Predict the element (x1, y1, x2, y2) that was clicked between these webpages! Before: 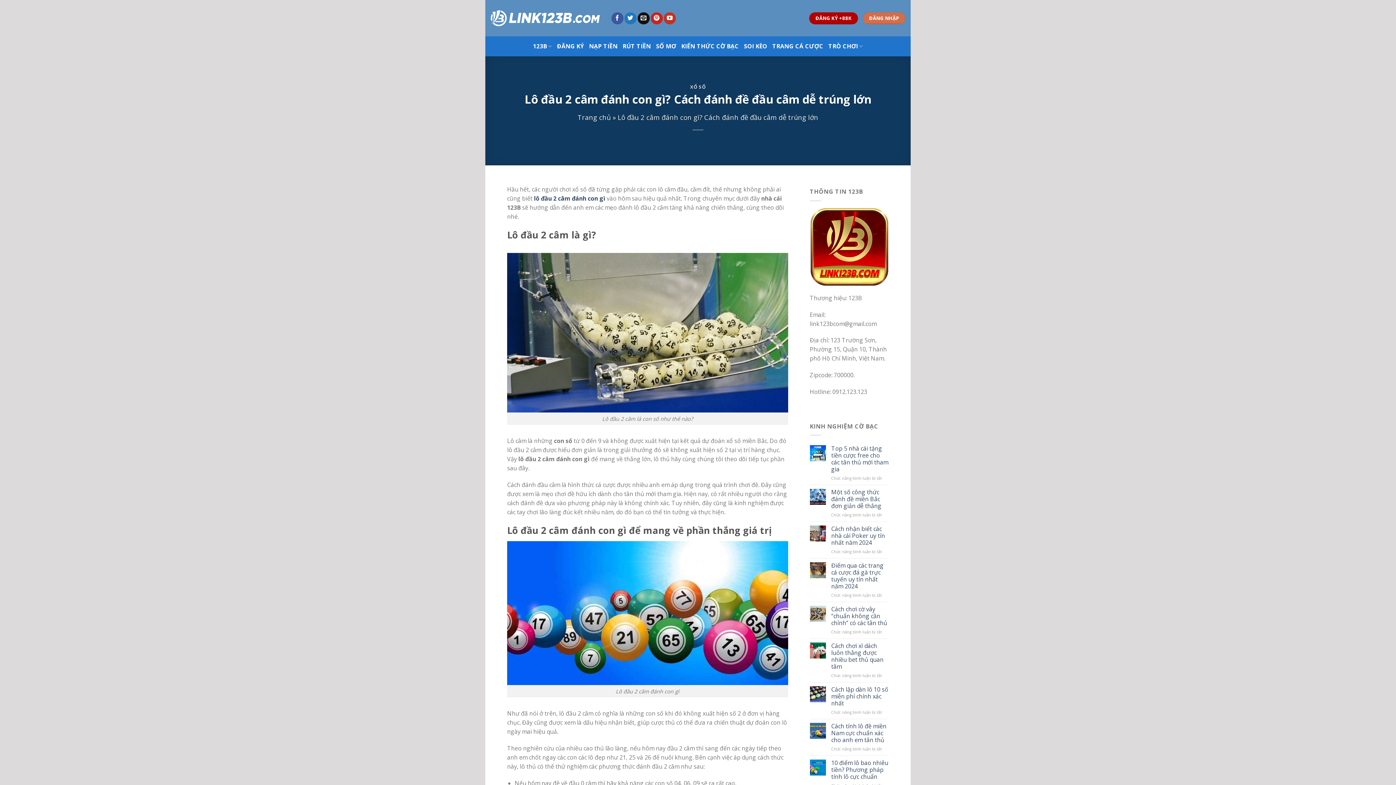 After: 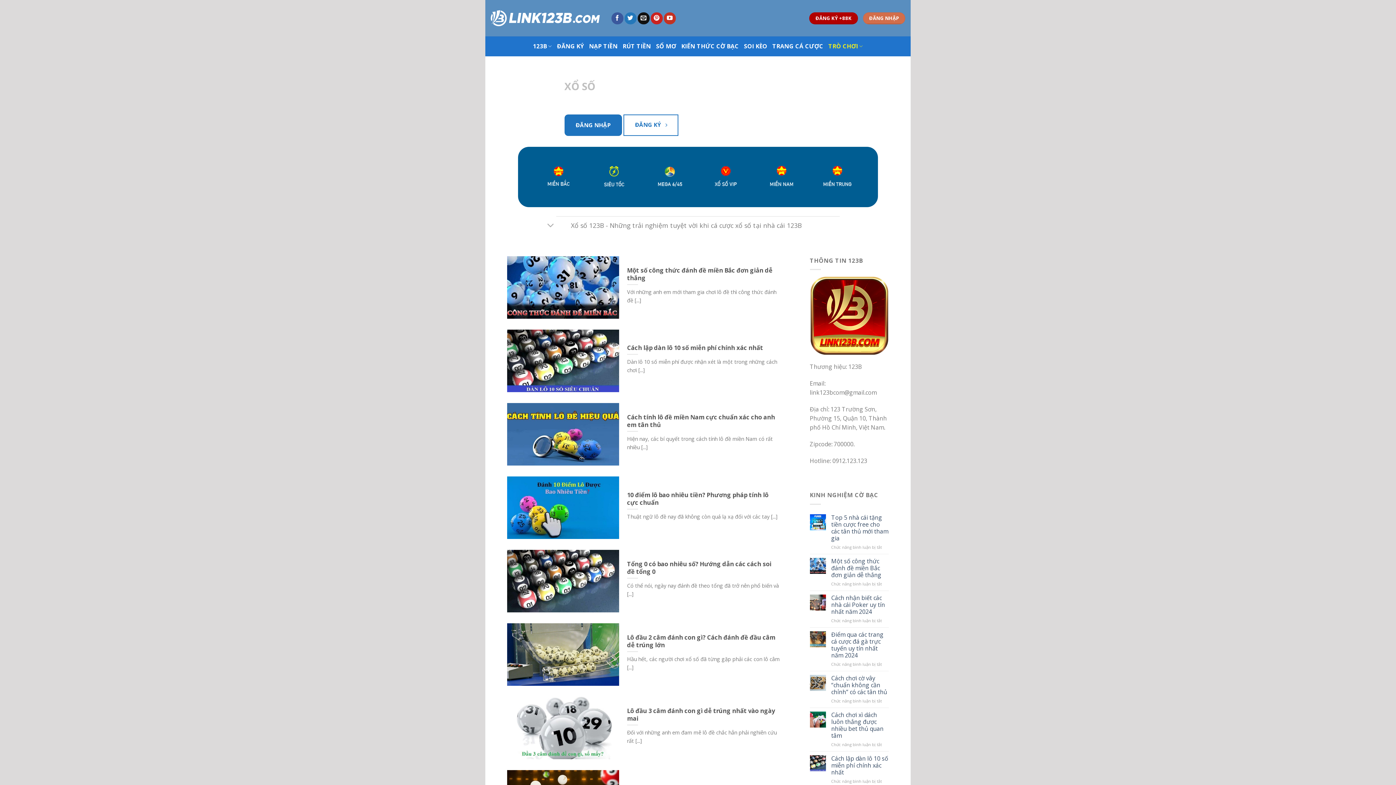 Action: label: XỔ SỐ bbox: (690, 83, 706, 90)